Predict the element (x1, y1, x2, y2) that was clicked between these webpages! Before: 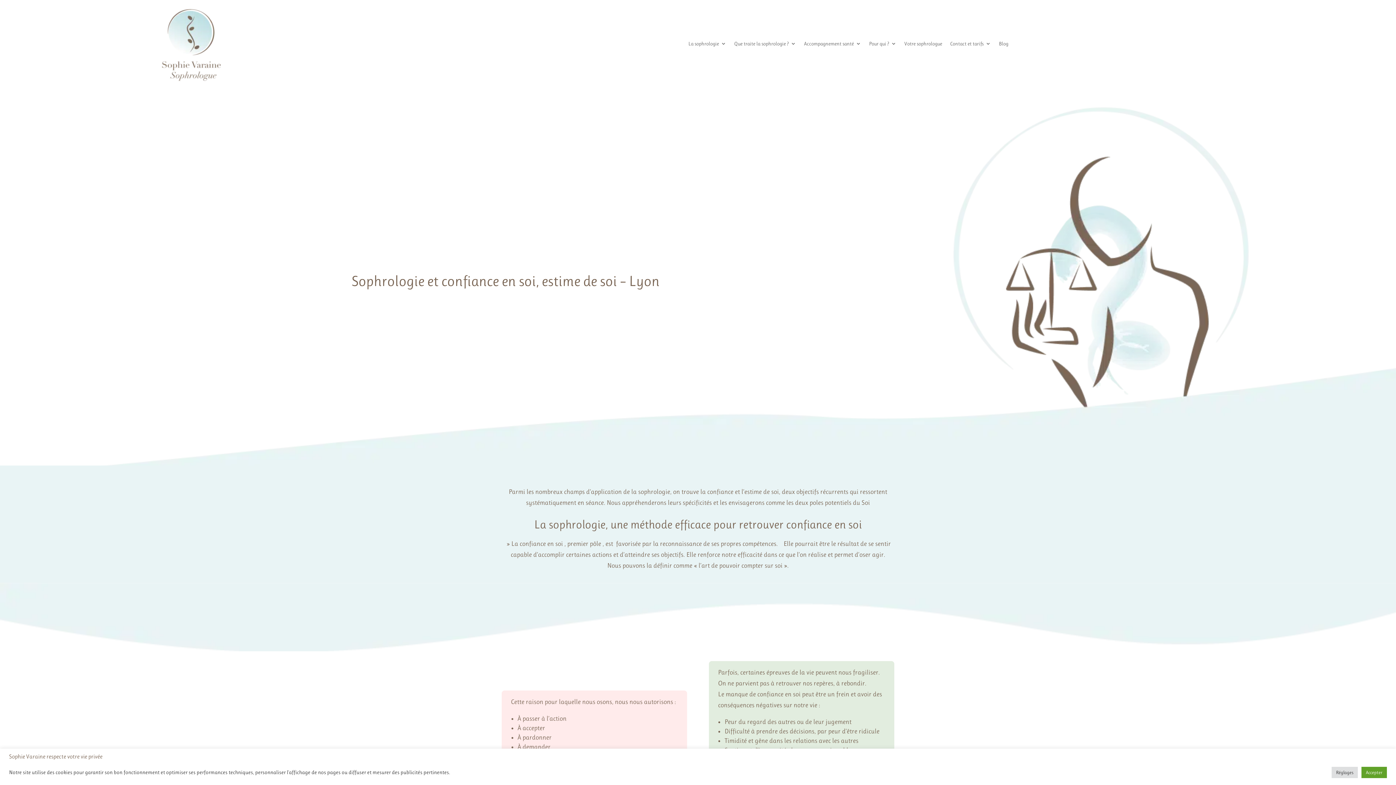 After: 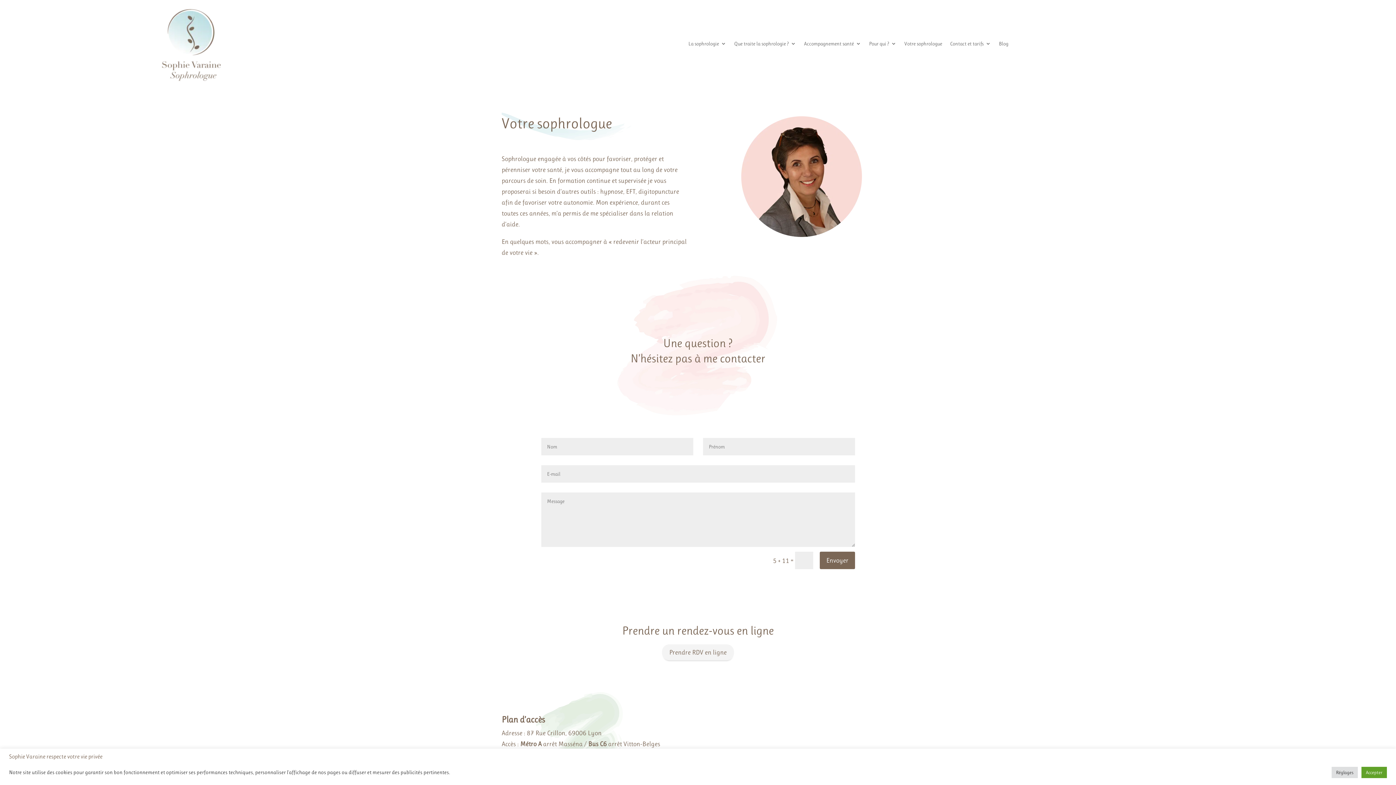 Action: bbox: (950, 40, 991, 48) label: Contact et tarifs